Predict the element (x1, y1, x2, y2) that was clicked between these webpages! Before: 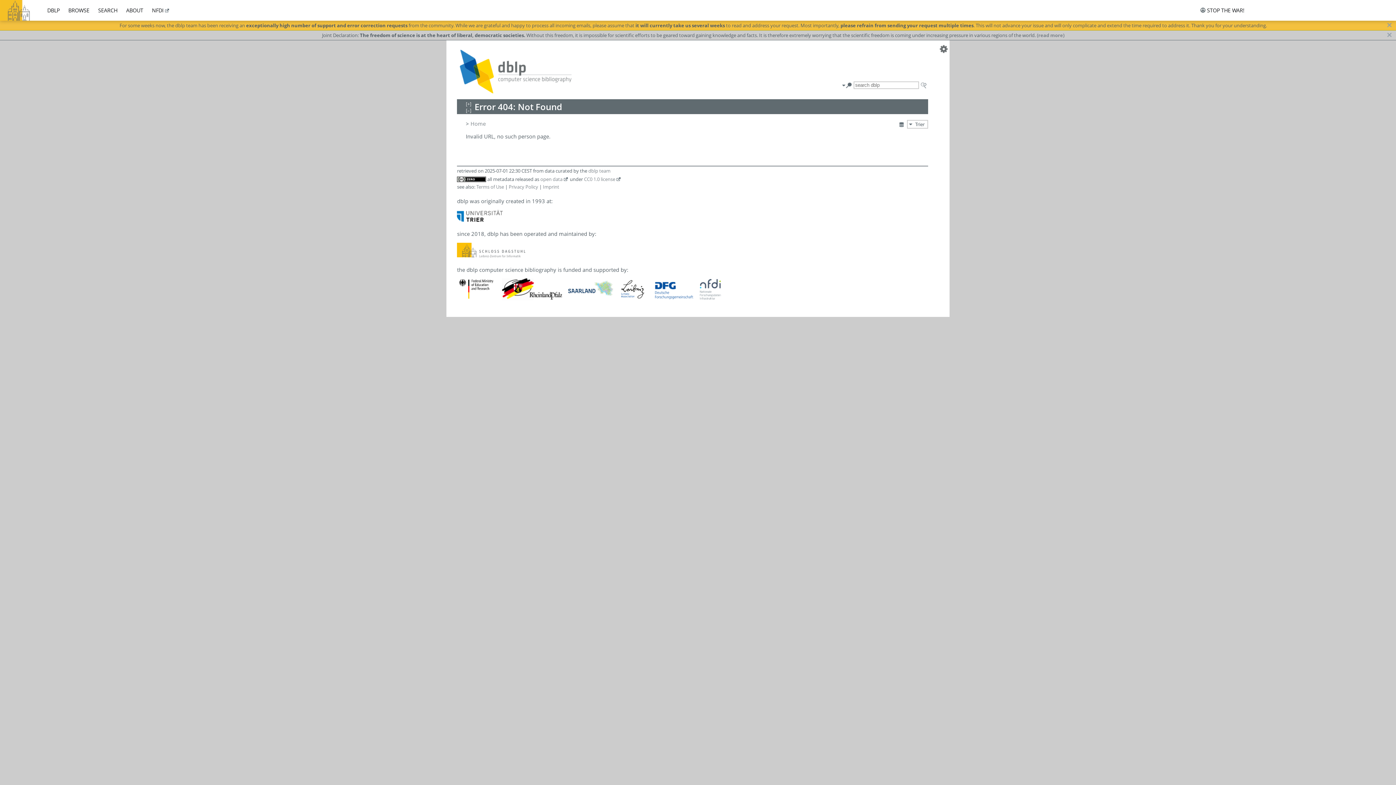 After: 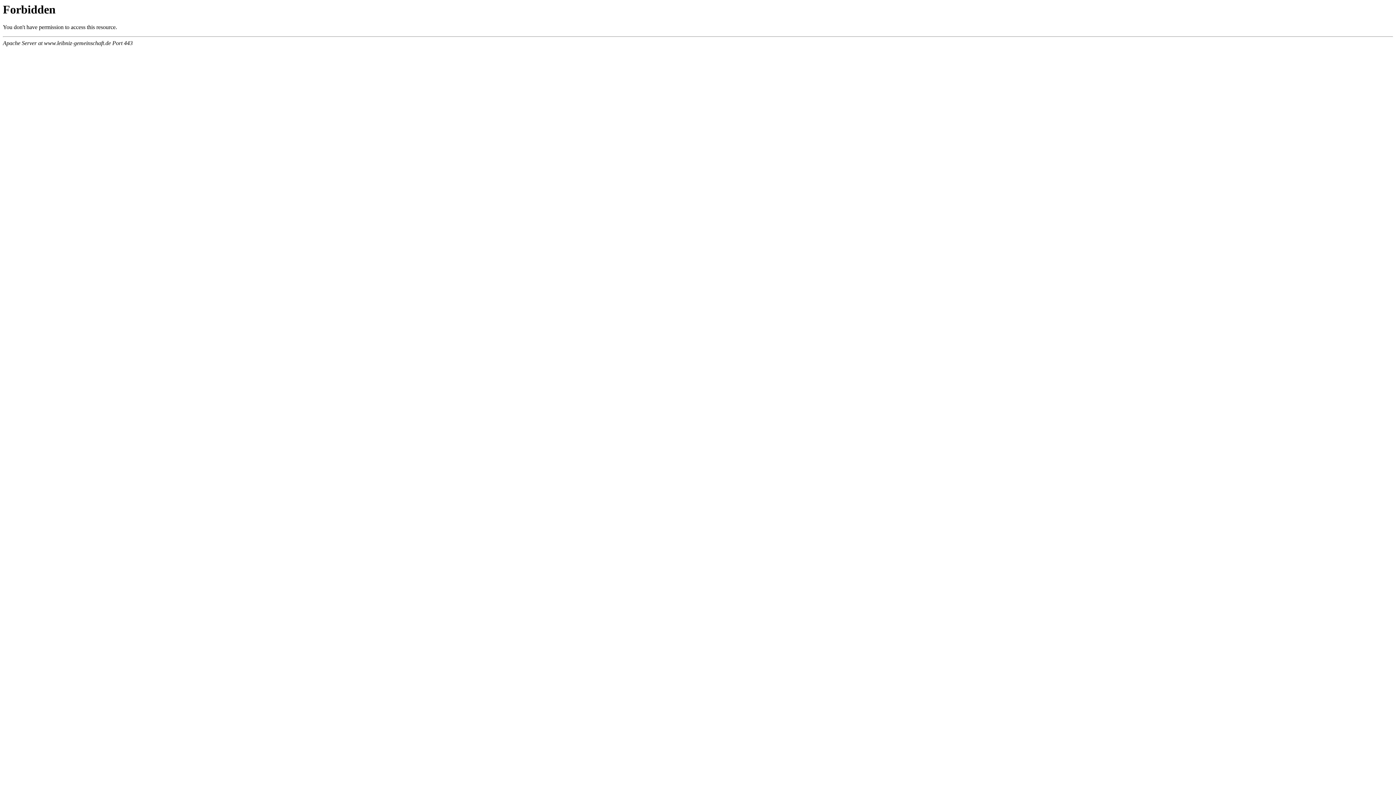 Action: bbox: (618, 294, 647, 301)